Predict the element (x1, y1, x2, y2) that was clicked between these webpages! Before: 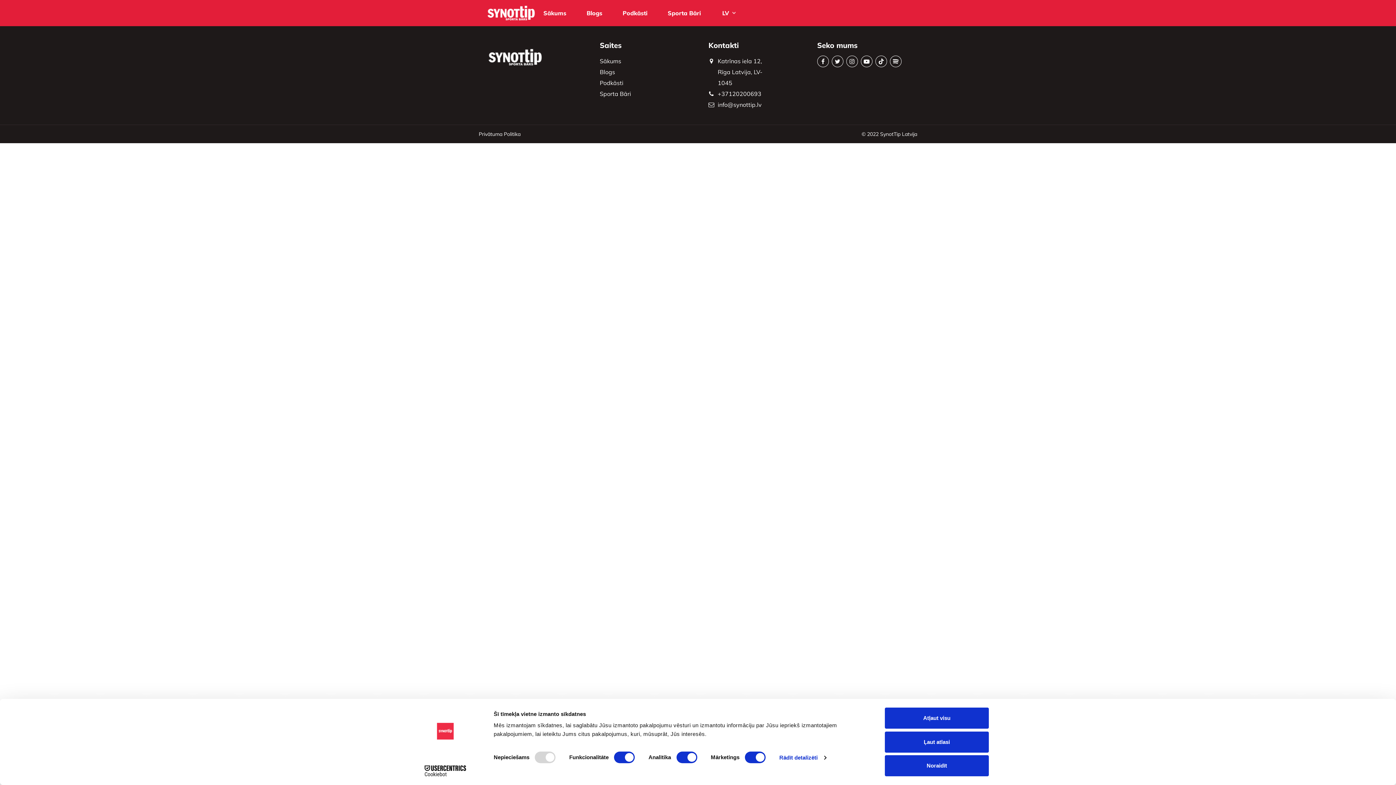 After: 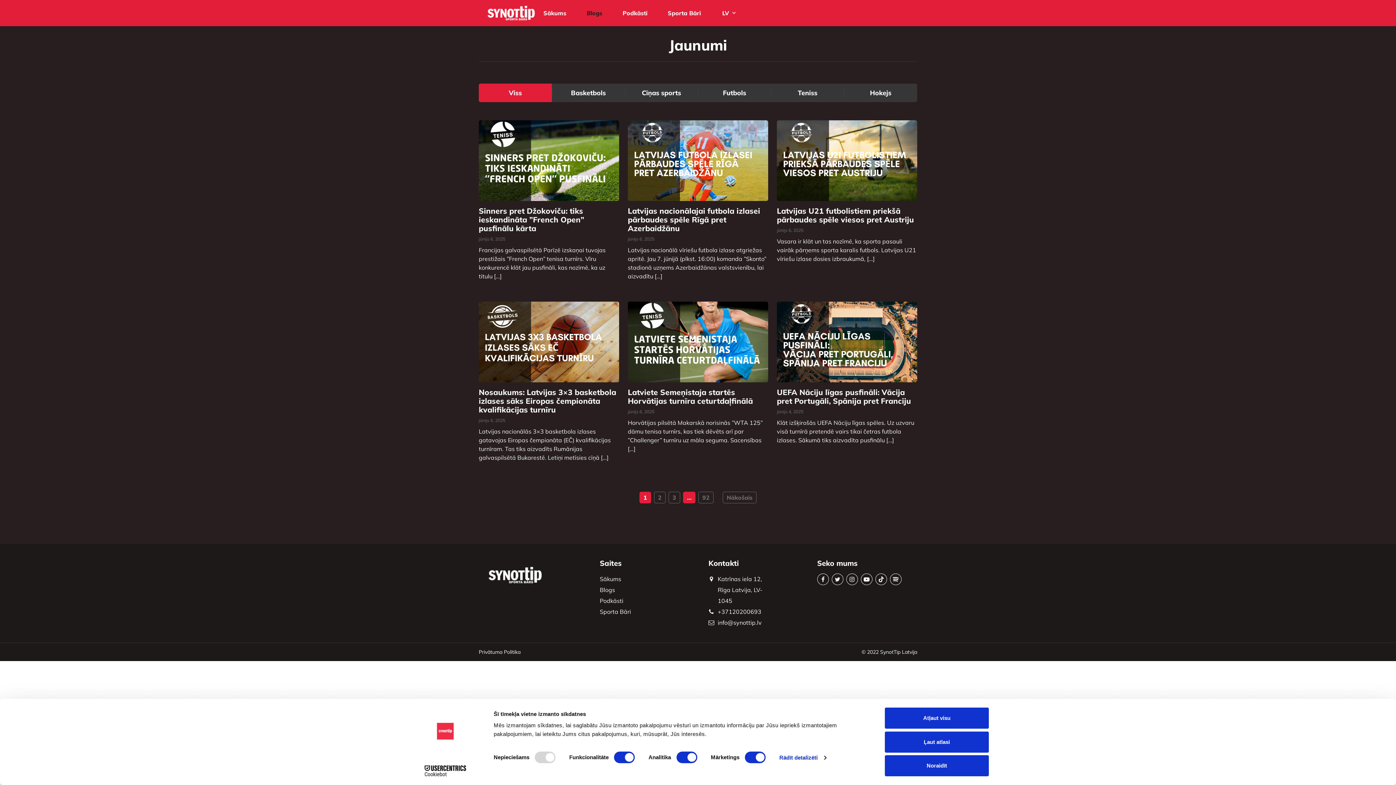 Action: label: Blogs bbox: (586, 9, 602, 16)